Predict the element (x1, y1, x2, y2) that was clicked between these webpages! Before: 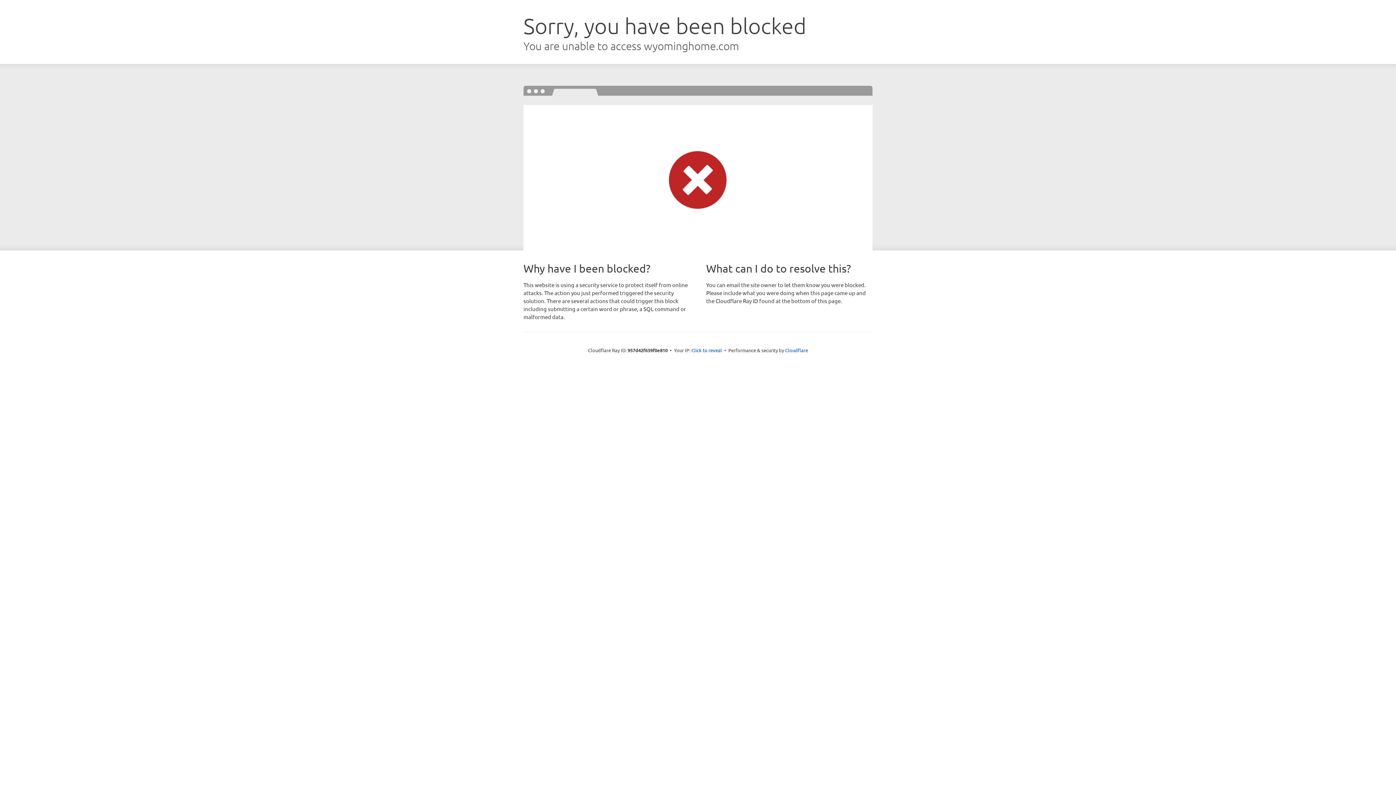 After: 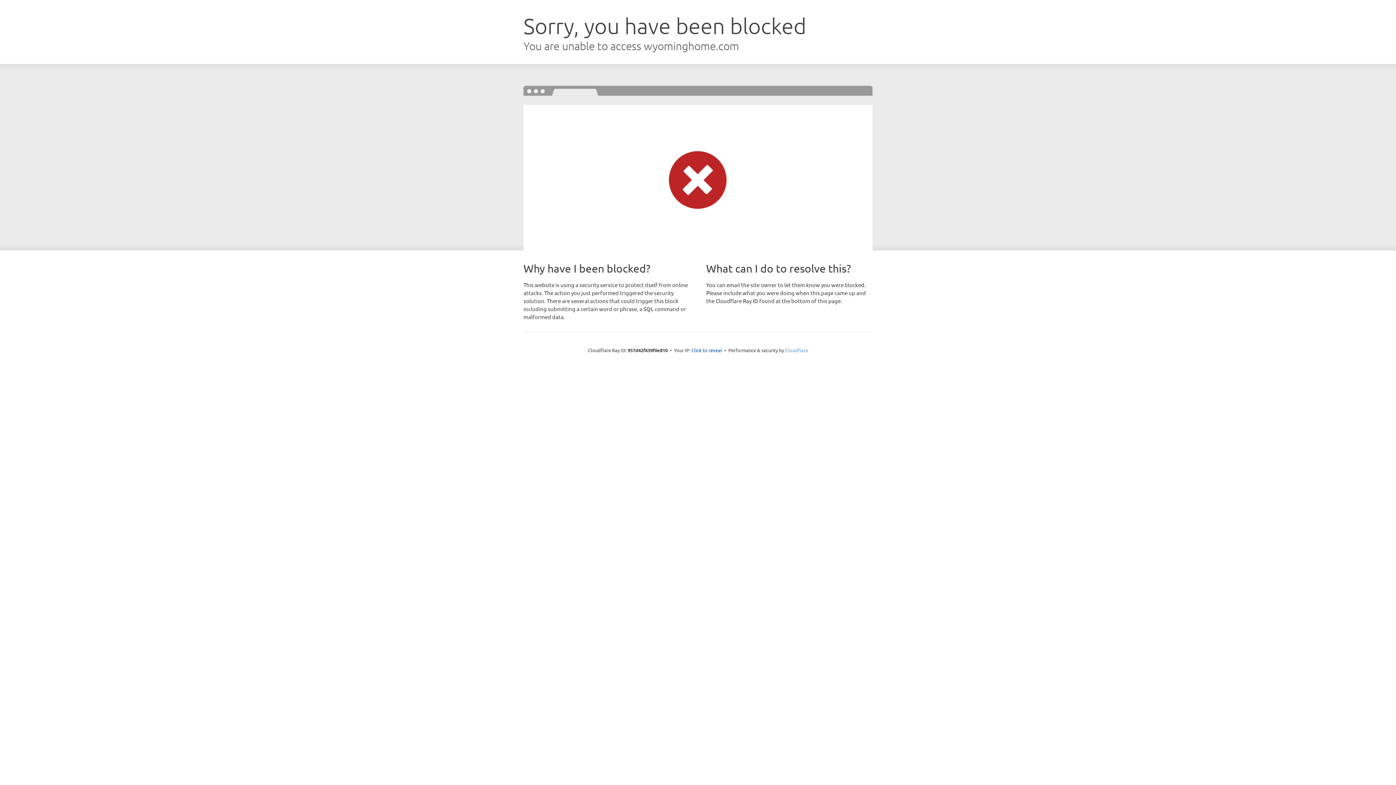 Action: label: Cloudflare bbox: (785, 347, 808, 353)